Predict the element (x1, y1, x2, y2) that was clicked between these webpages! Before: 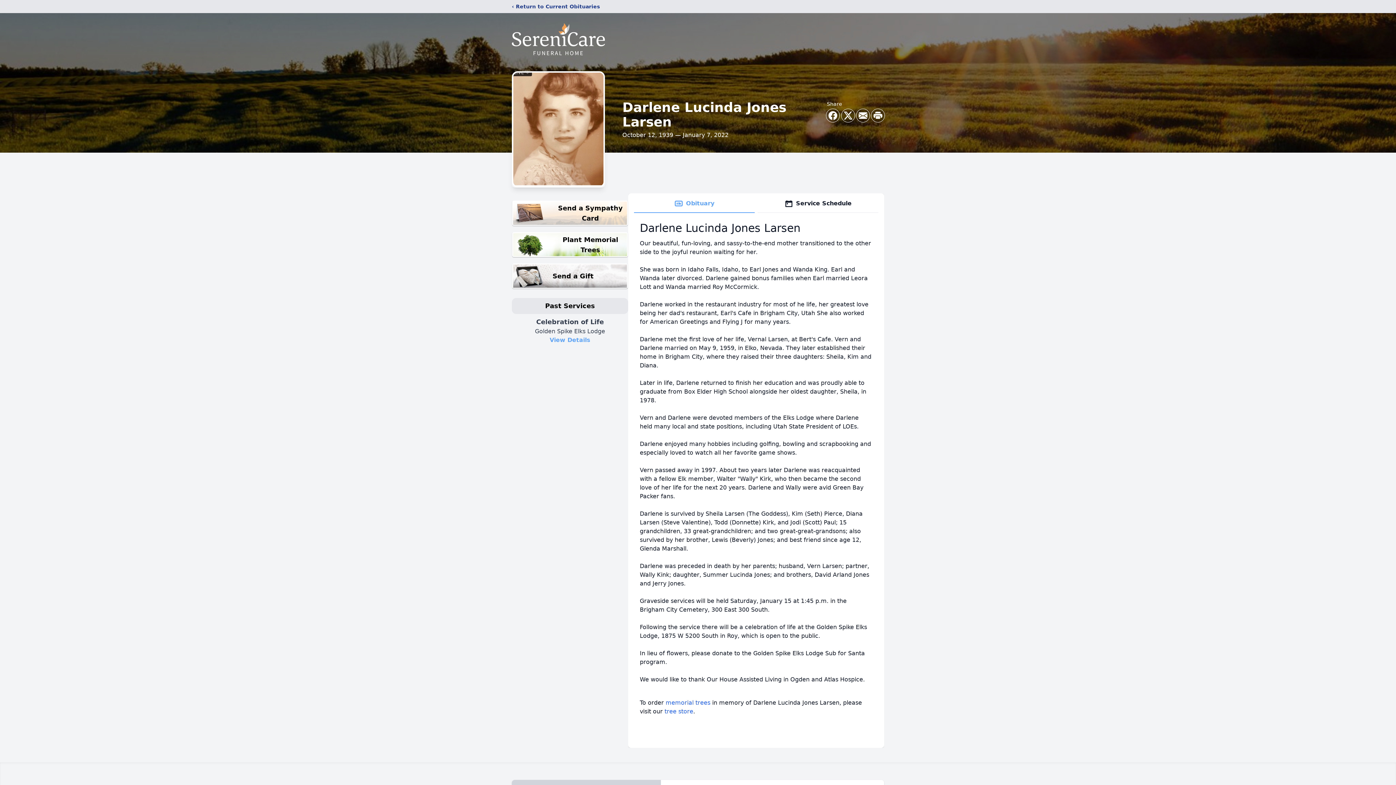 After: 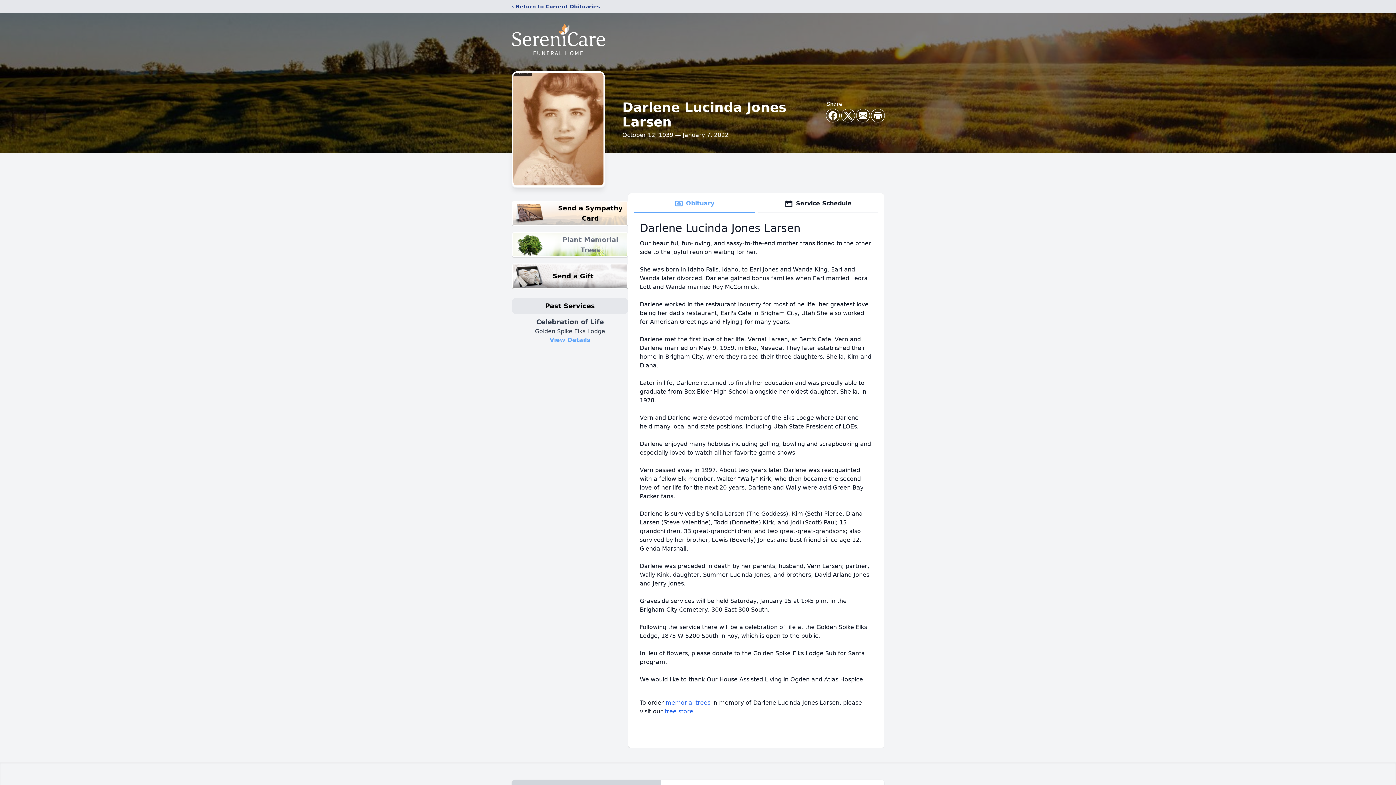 Action: bbox: (512, 232, 628, 257) label: Plant Memorial Trees